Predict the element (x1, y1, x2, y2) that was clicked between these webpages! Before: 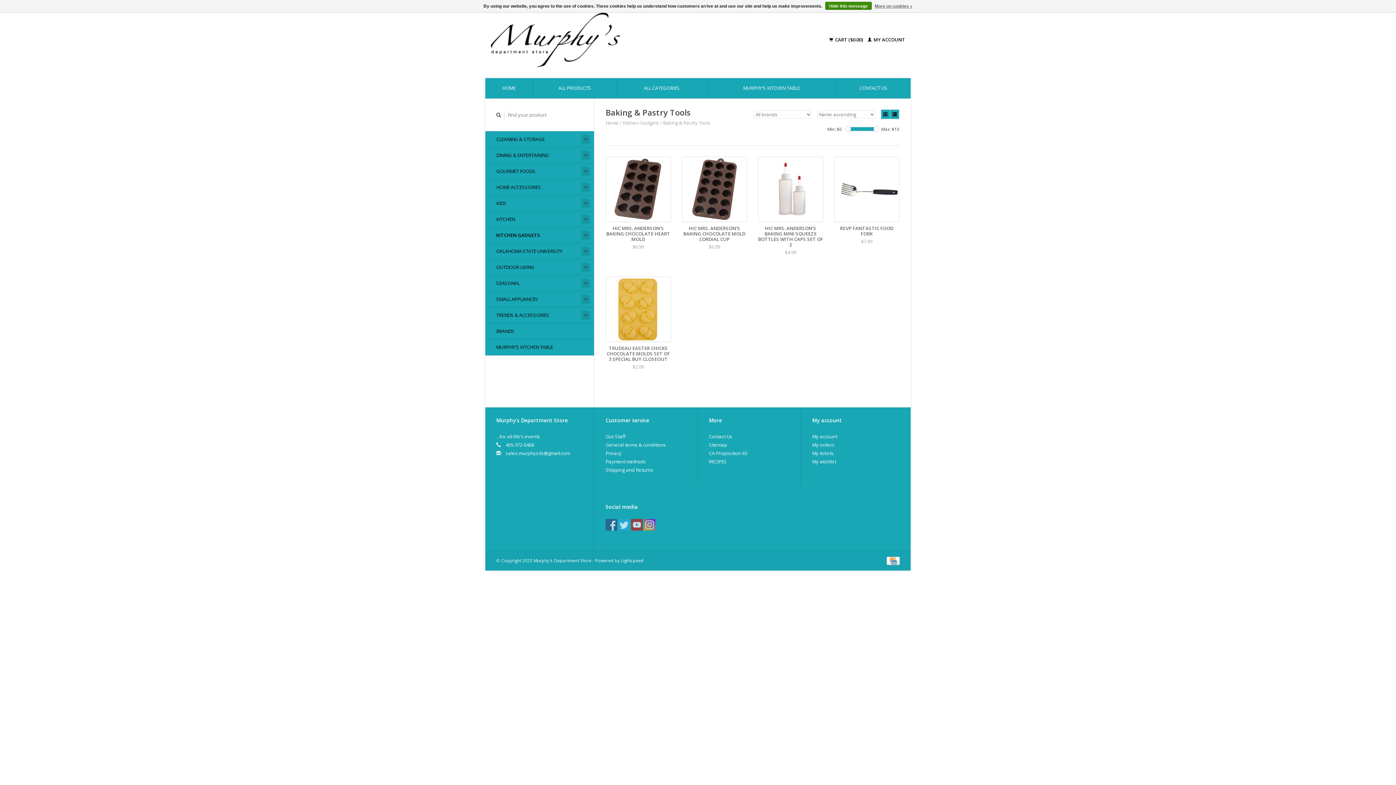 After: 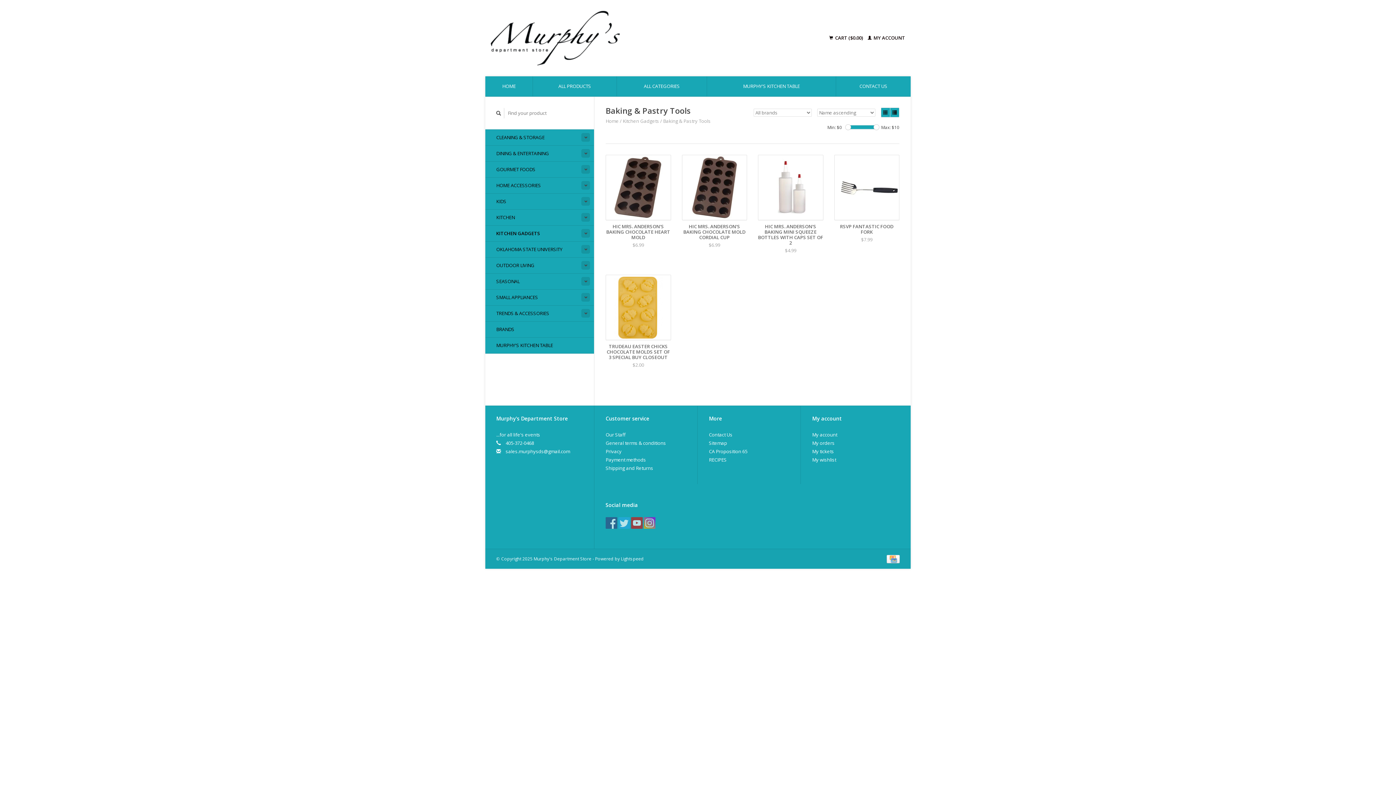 Action: bbox: (825, 1, 872, 9) label: Hide this message